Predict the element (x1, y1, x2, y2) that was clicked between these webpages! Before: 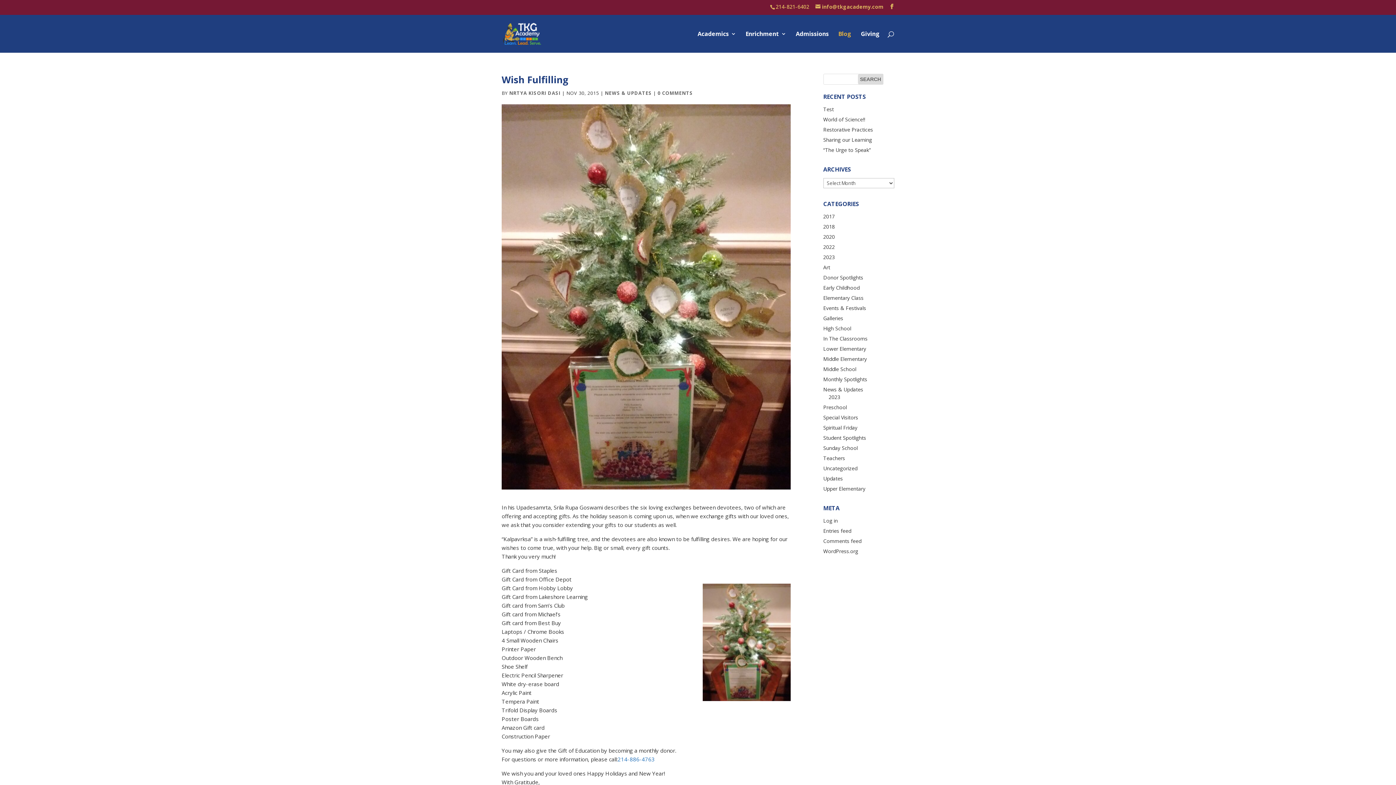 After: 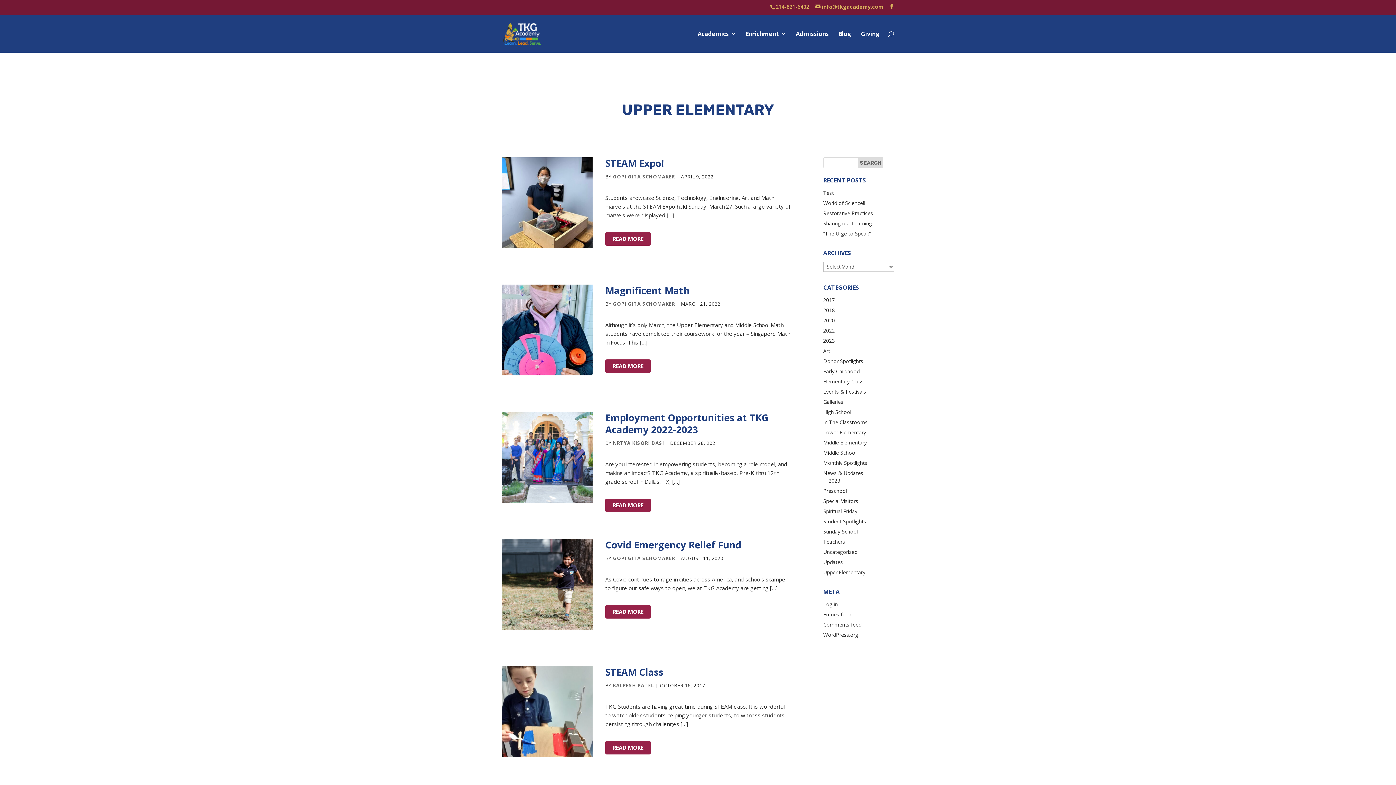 Action: bbox: (823, 485, 865, 492) label: Upper Elementary